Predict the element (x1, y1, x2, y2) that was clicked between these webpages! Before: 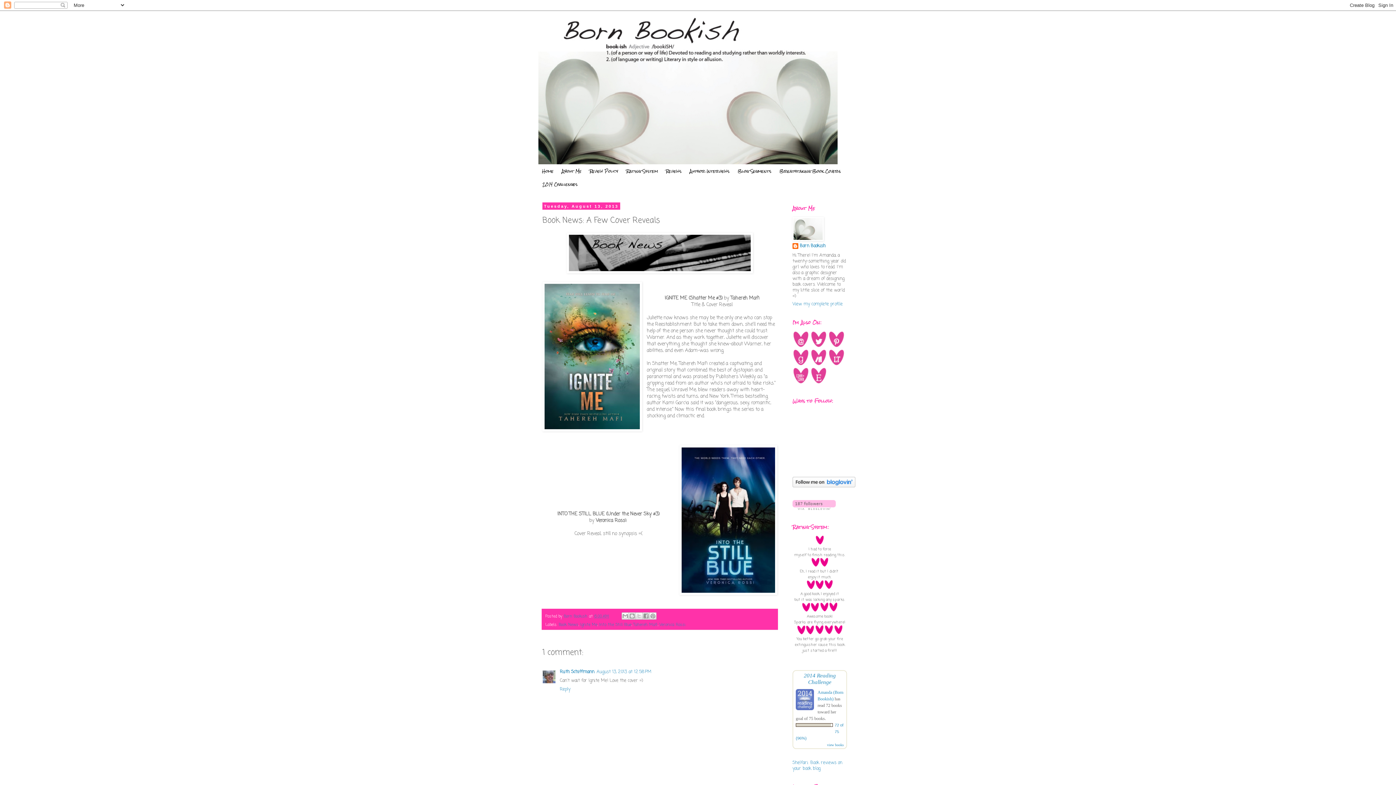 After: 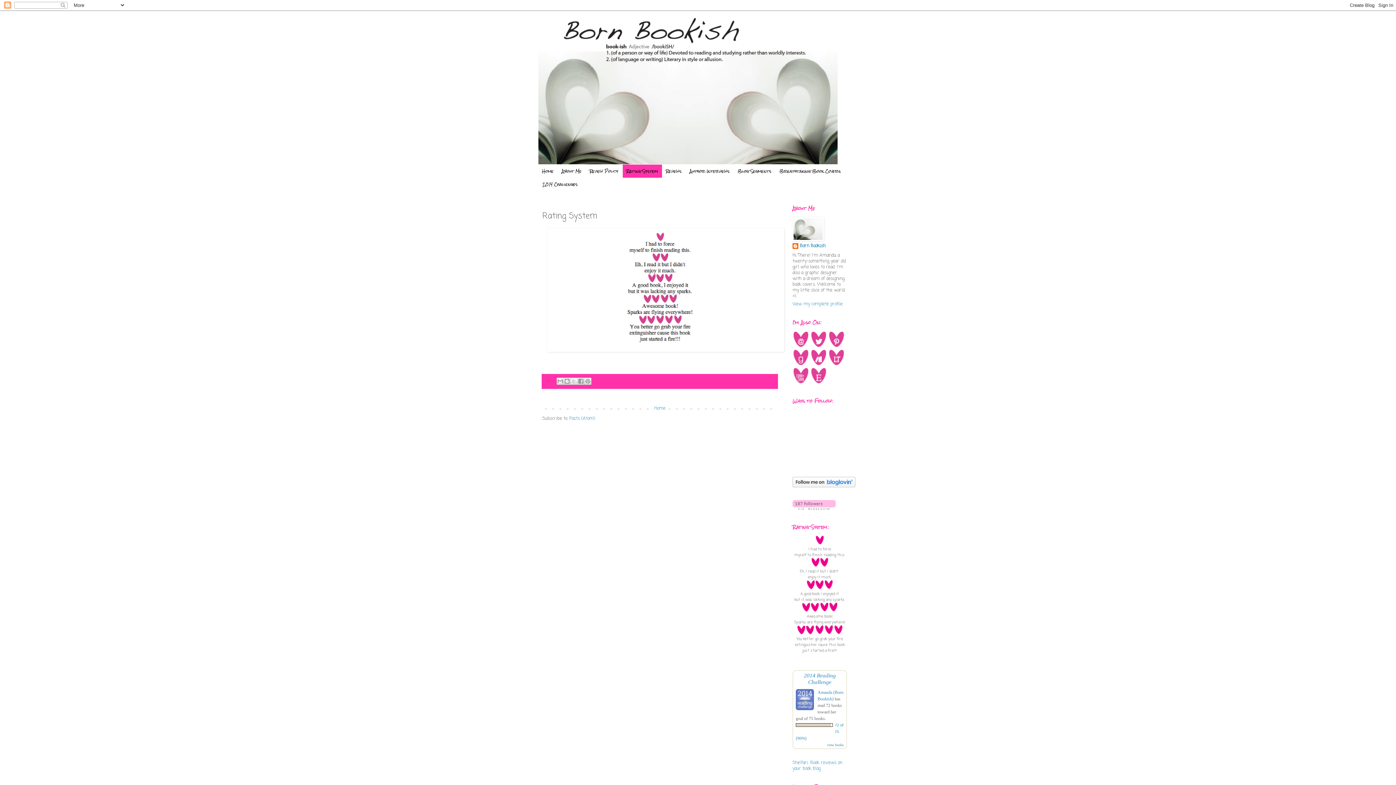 Action: bbox: (622, 164, 662, 177) label: Rating System